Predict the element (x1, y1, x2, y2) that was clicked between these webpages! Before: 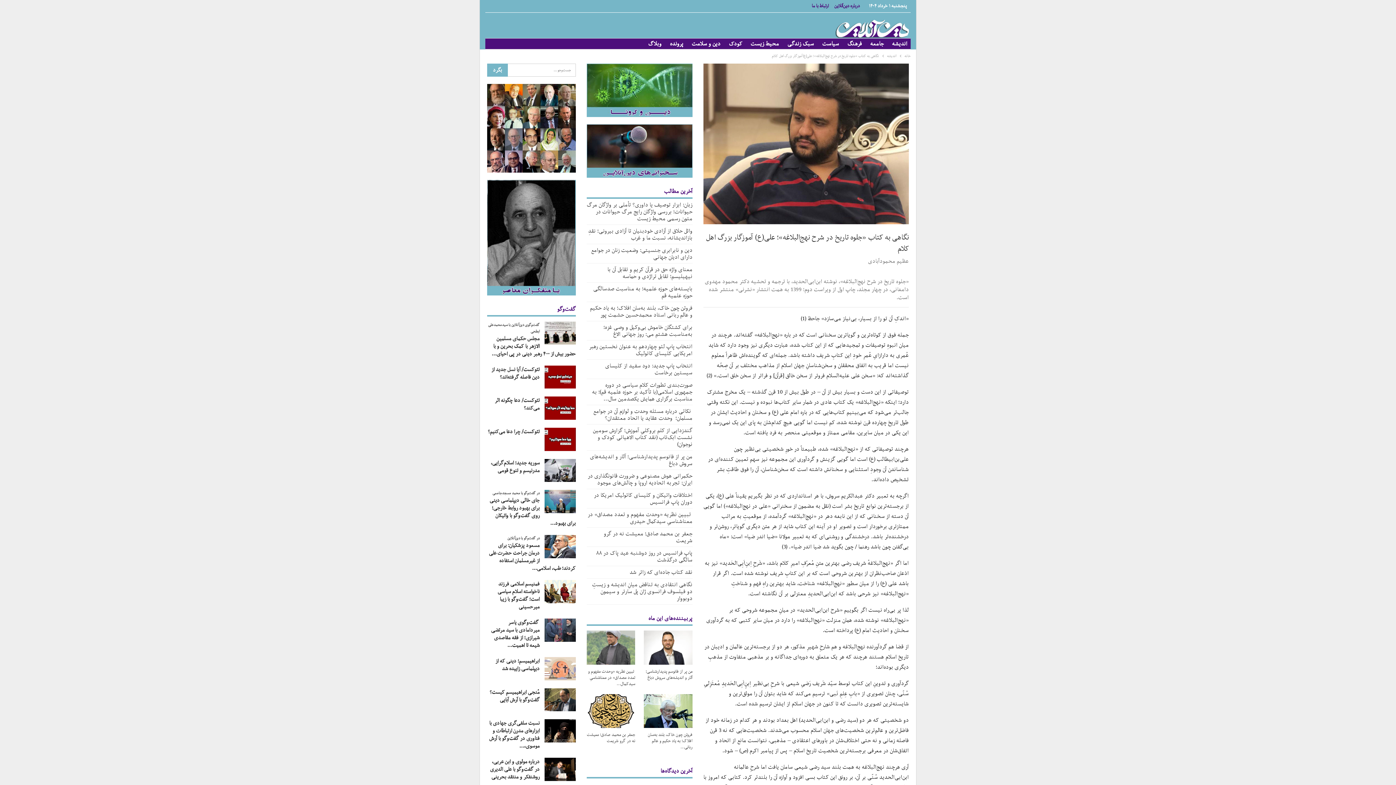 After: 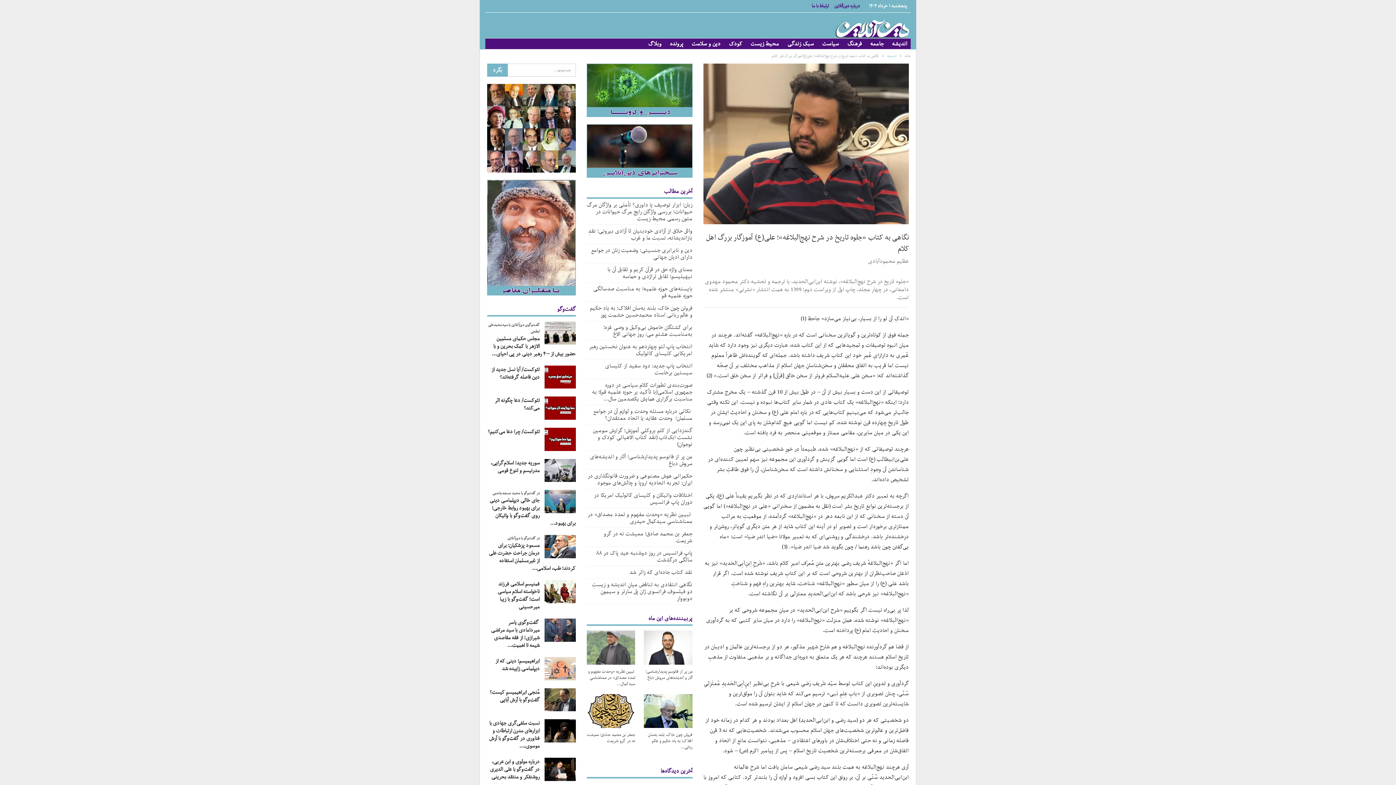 Action: bbox: (887, 52, 896, 60) label: اندیشه